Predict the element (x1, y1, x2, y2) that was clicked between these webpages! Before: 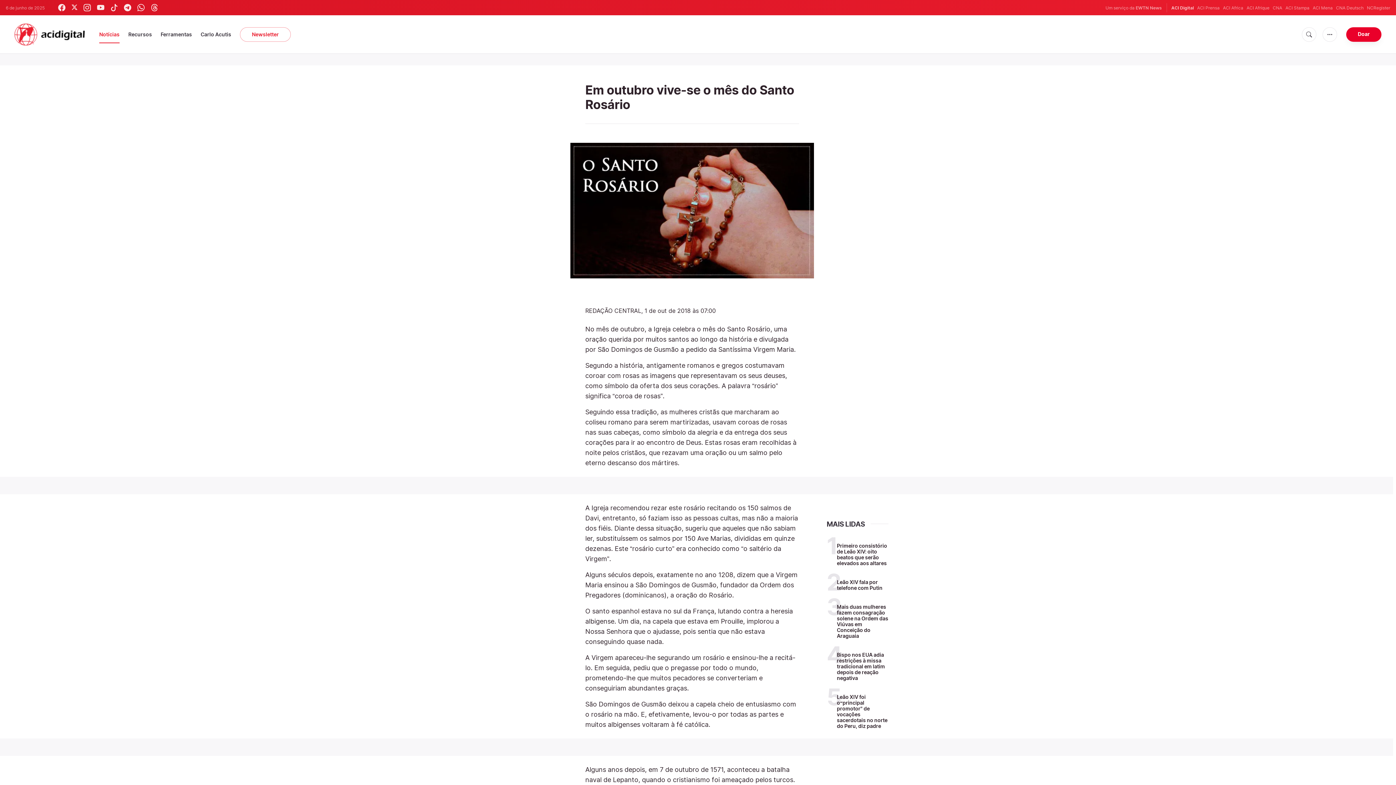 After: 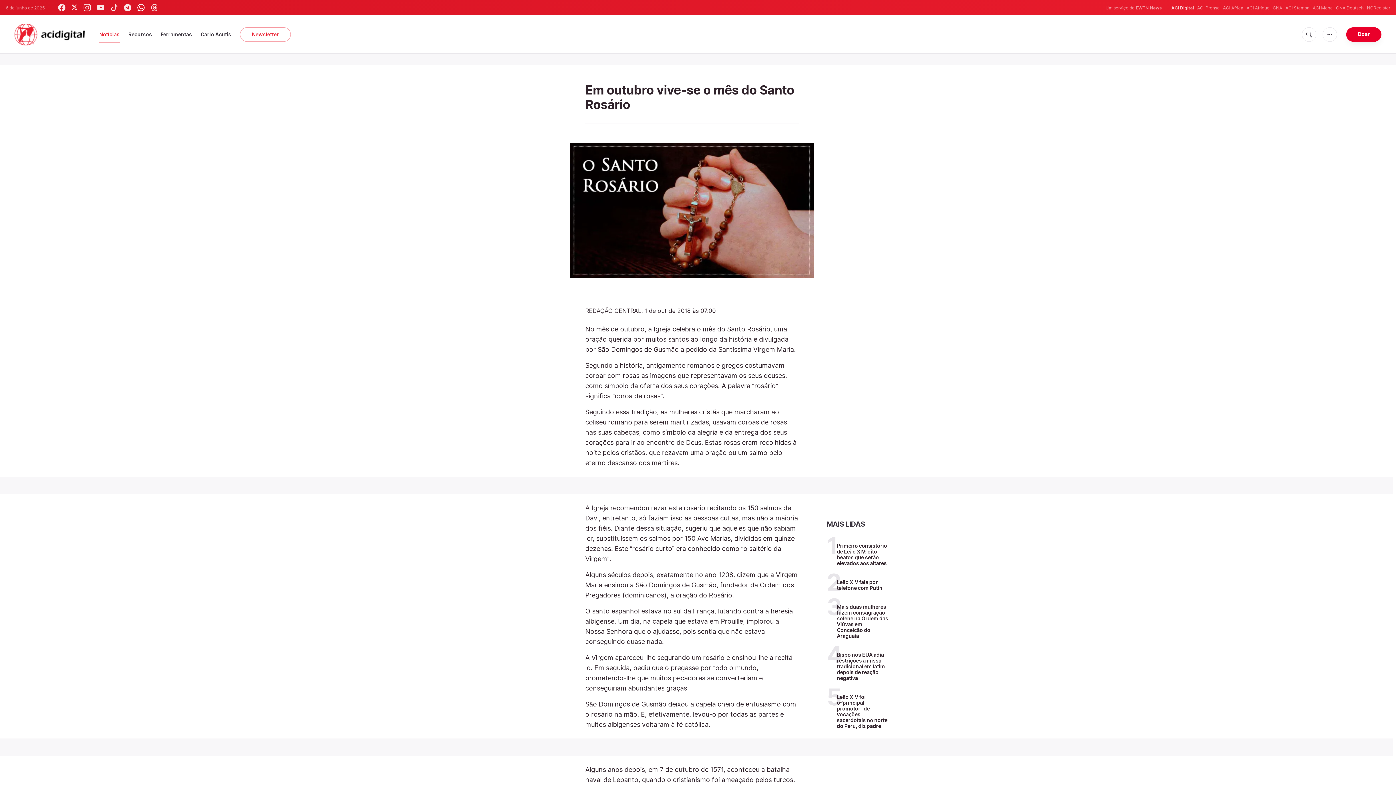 Action: bbox: (137, 4, 144, 11)